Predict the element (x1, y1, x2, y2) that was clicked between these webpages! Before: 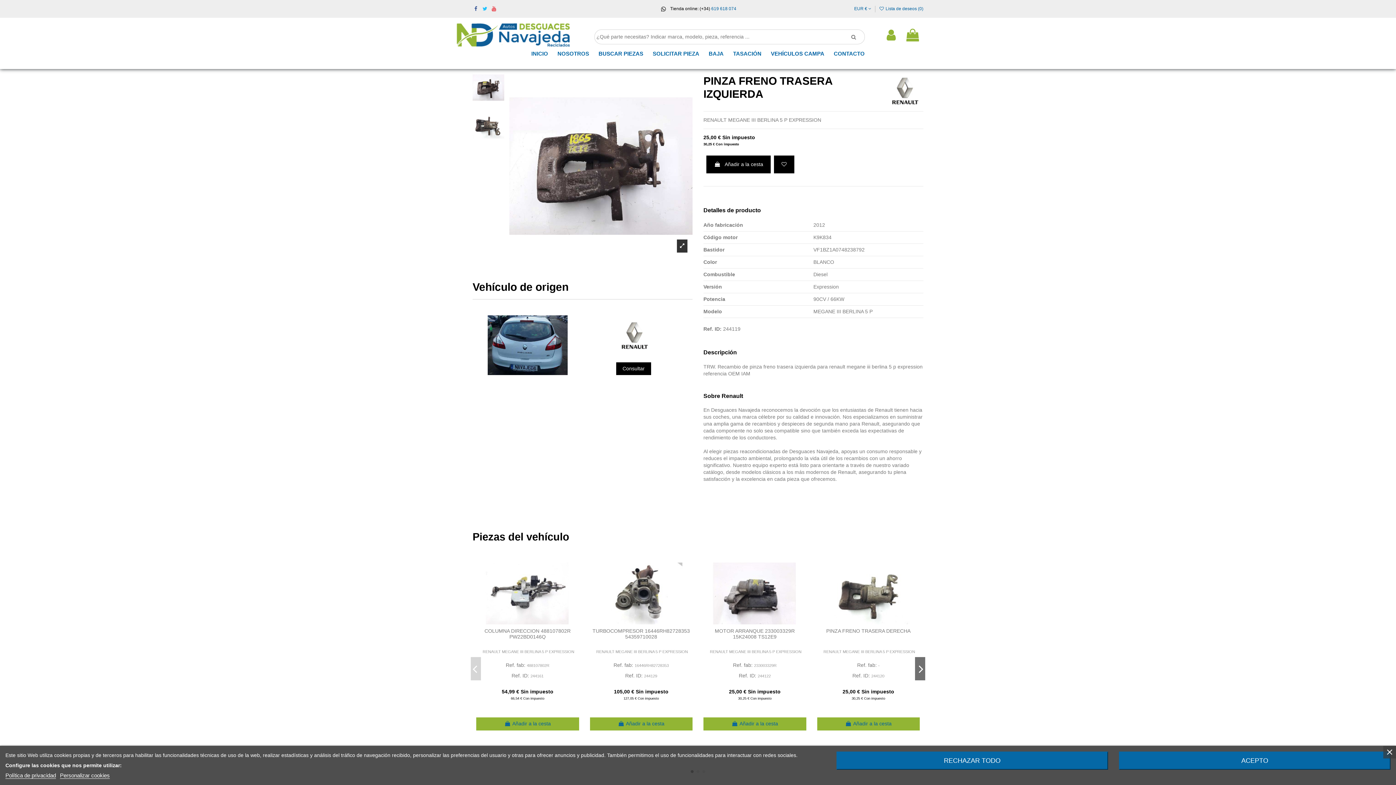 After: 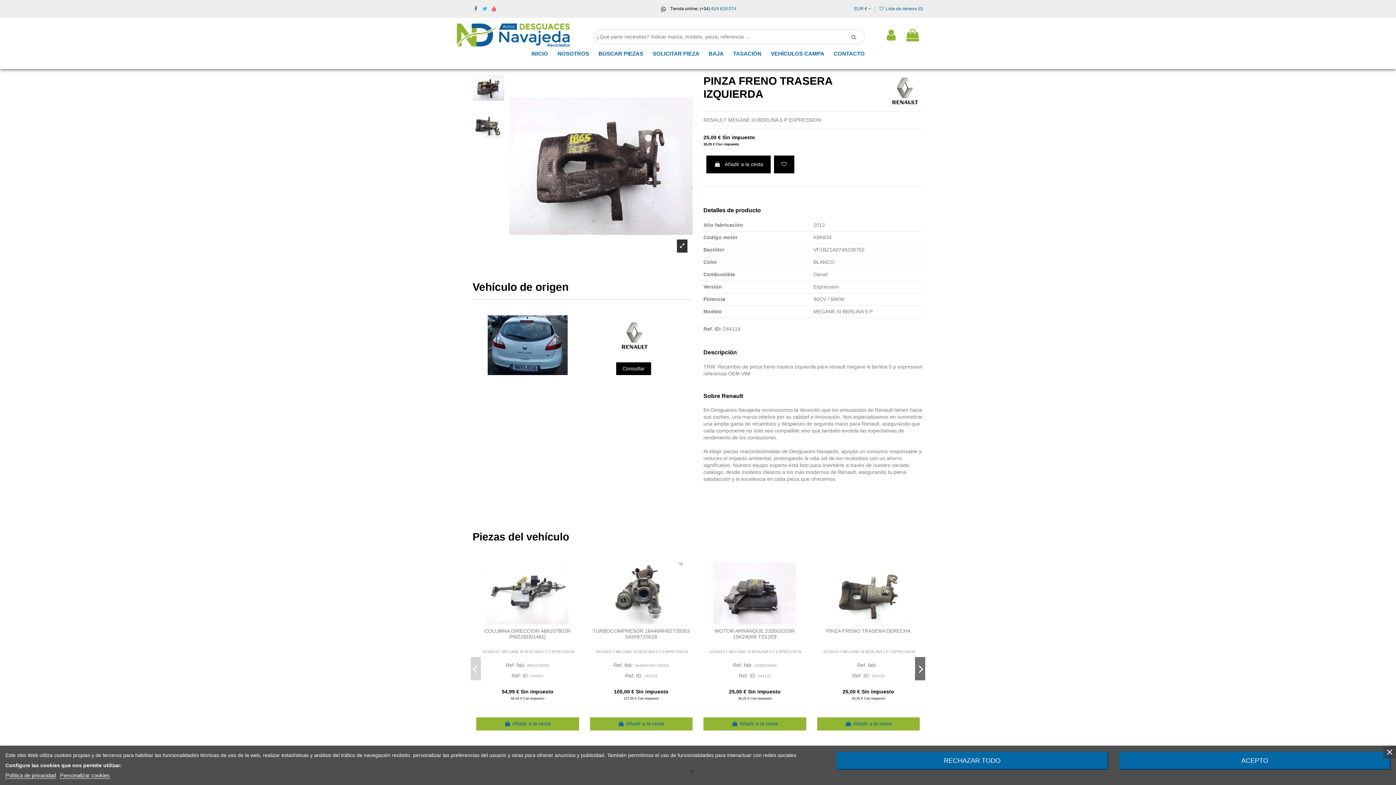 Action: bbox: (481, 5, 488, 11)